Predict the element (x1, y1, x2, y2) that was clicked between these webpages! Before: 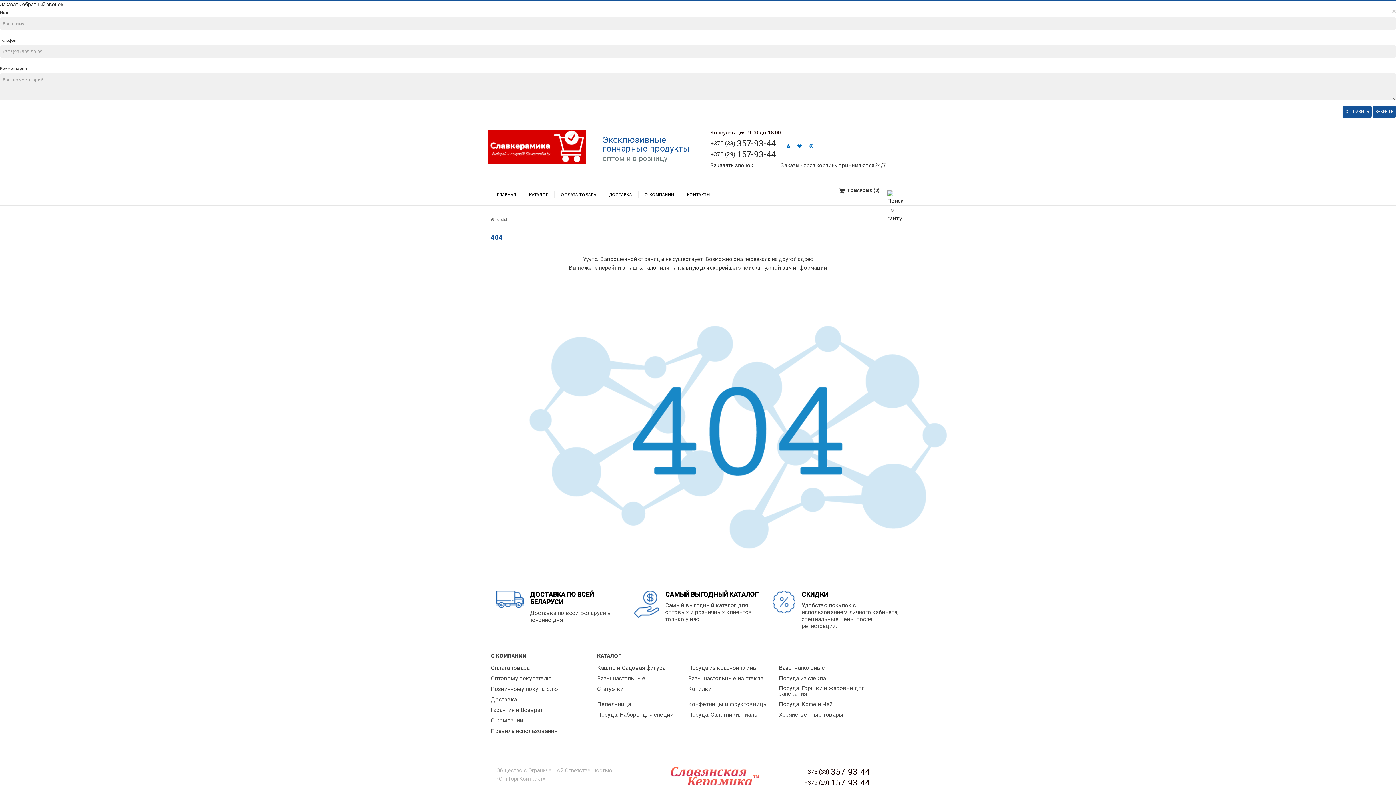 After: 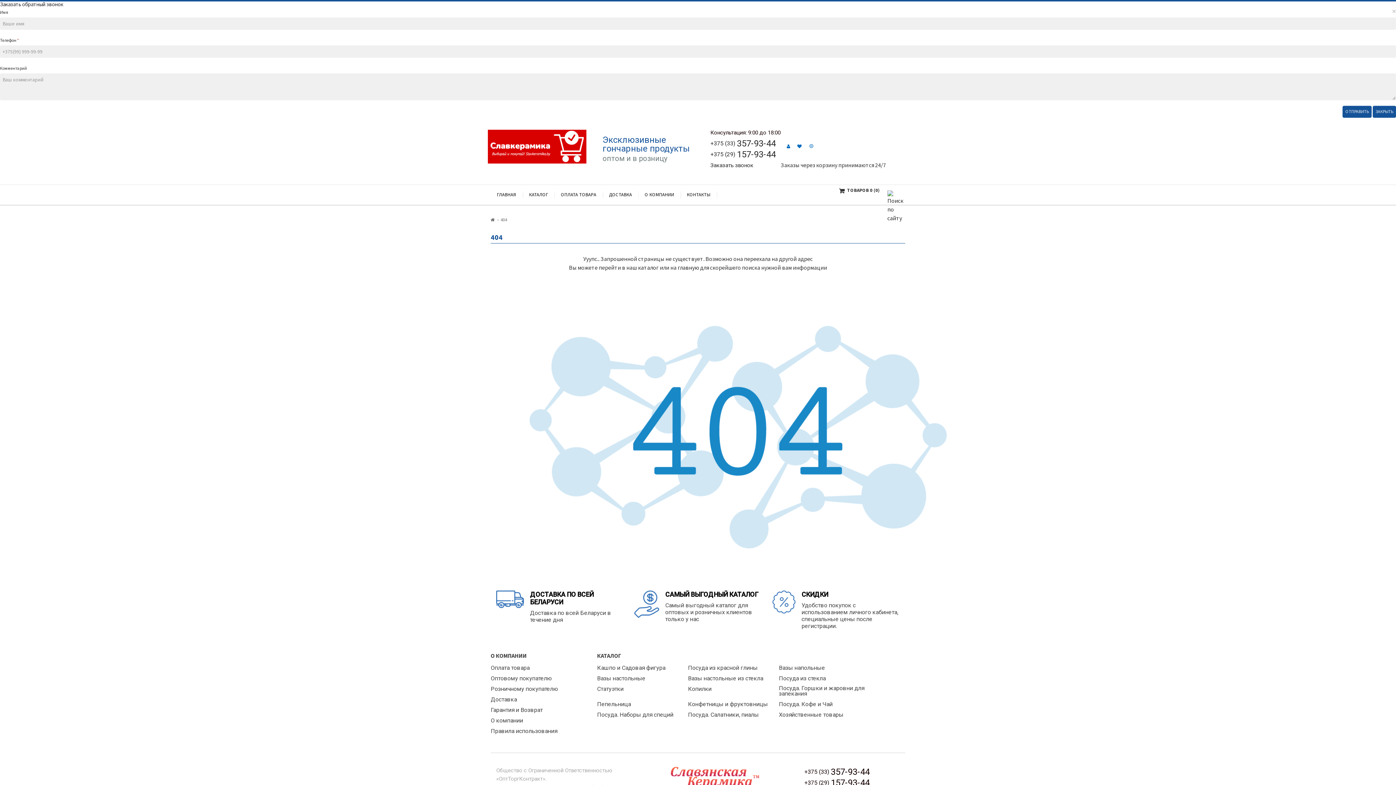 Action: label: Кашпо и Садовая фигура bbox: (597, 662, 688, 673)